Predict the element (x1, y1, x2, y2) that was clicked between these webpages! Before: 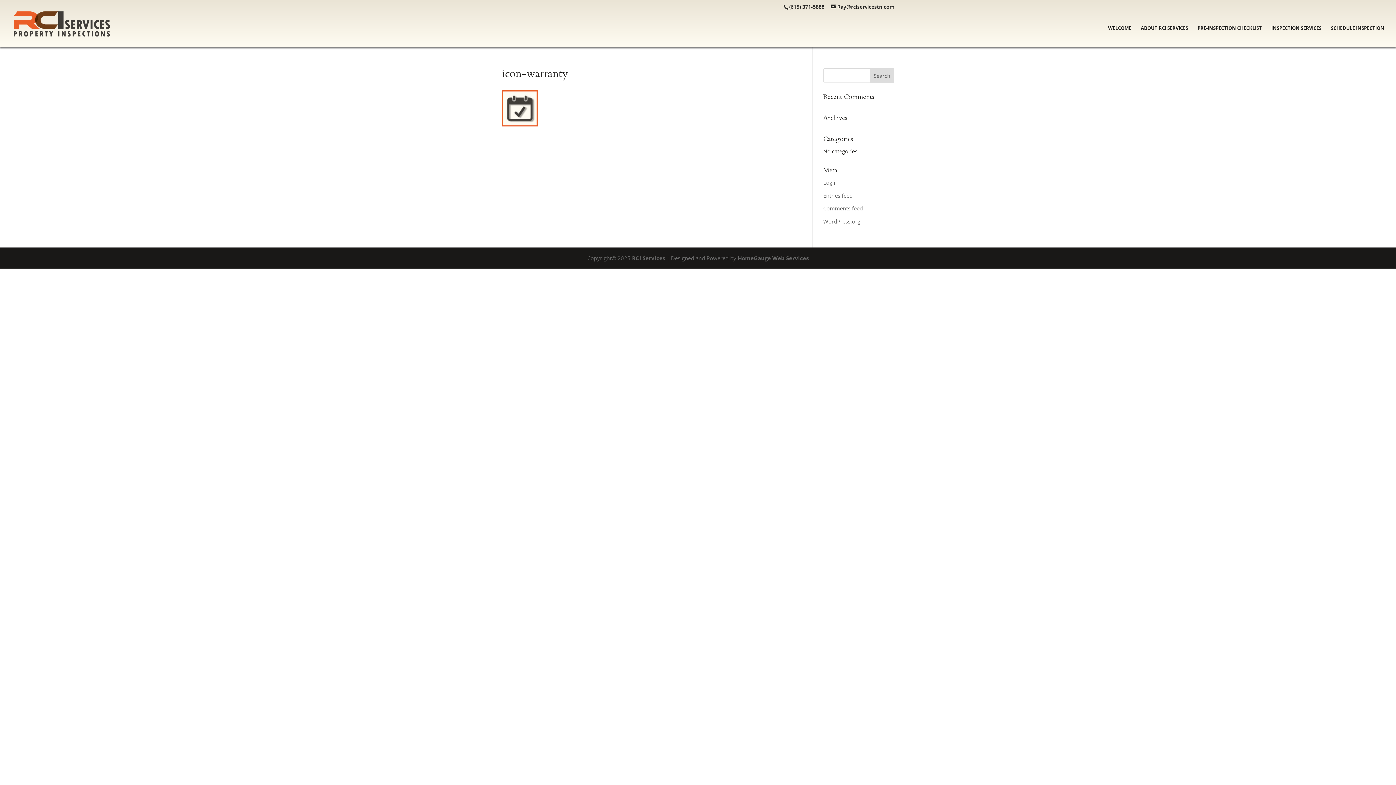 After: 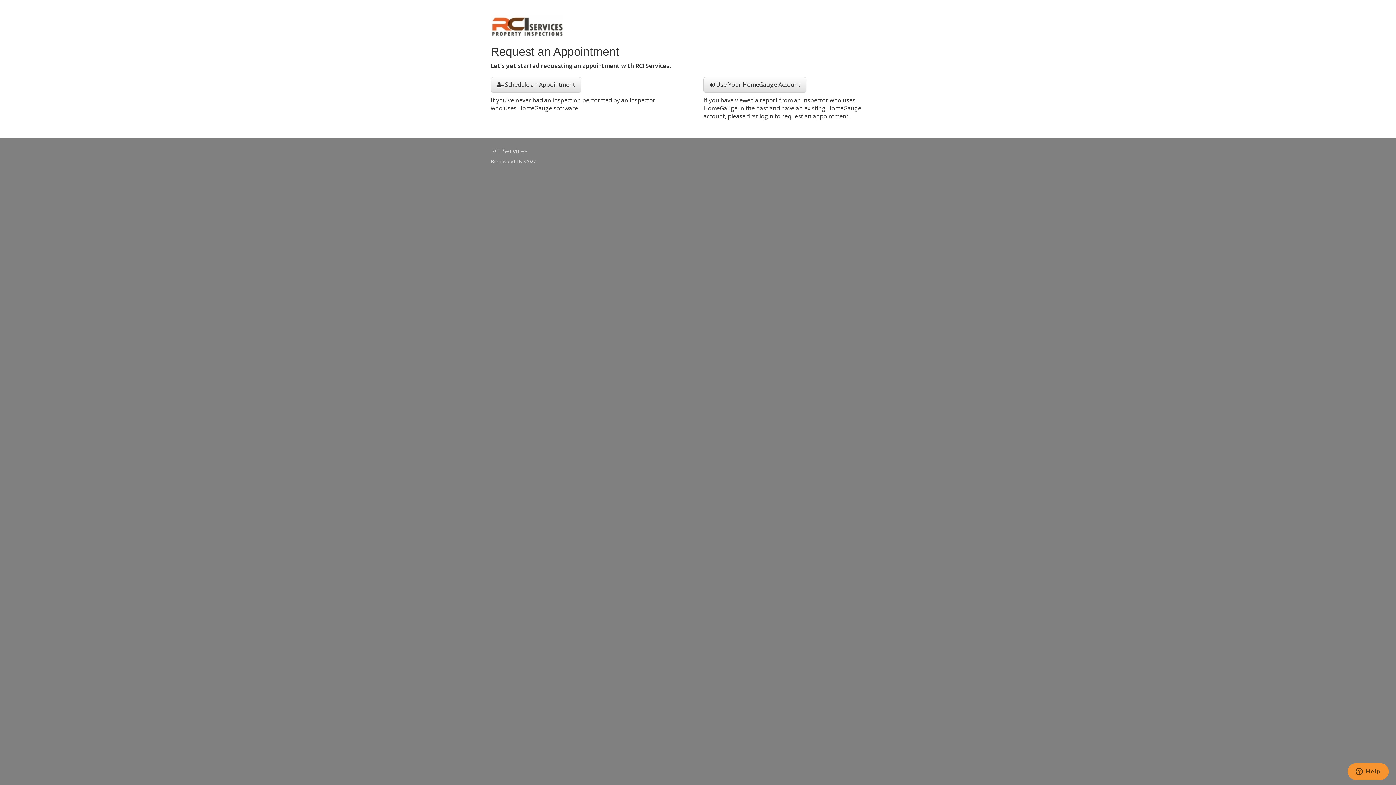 Action: label: SCHEDULE INSPECTION bbox: (1331, 16, 1384, 47)